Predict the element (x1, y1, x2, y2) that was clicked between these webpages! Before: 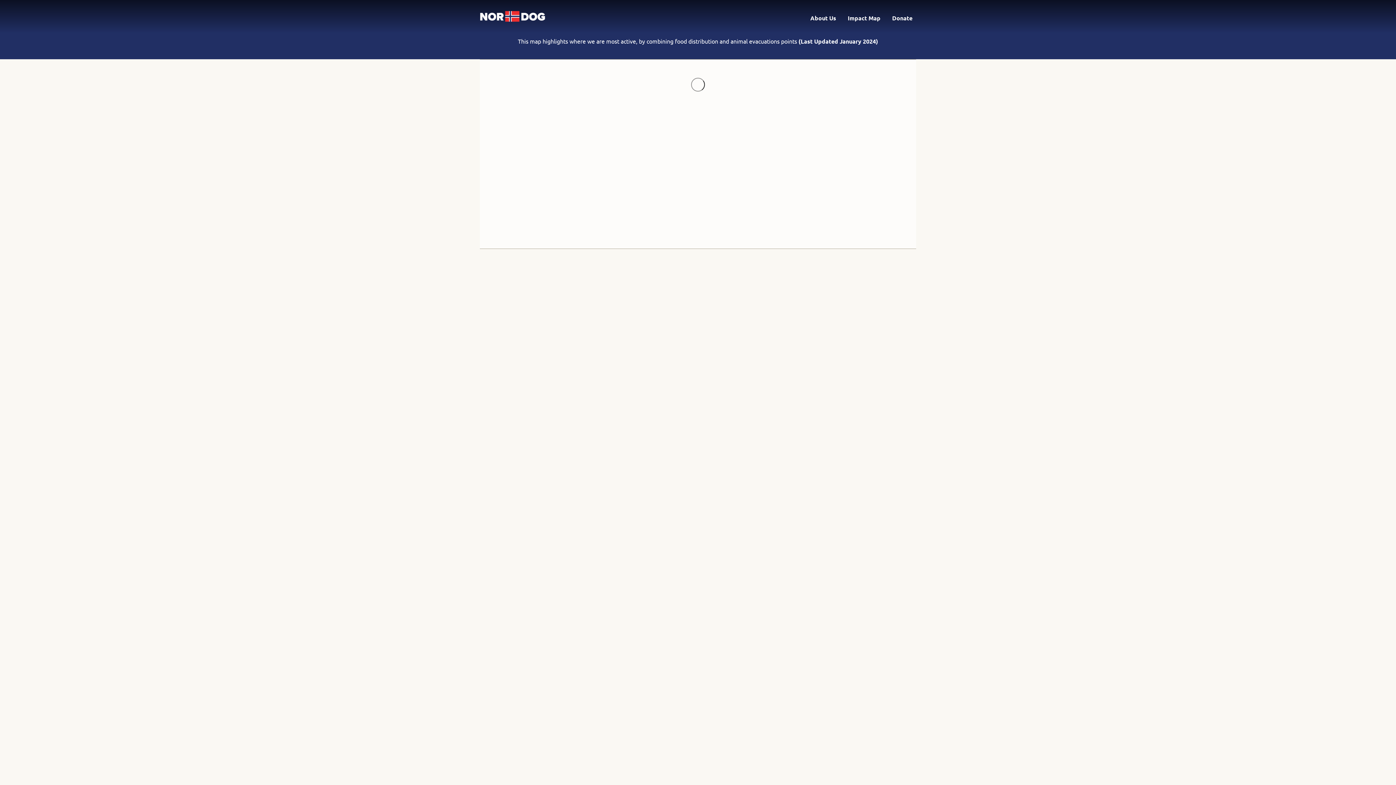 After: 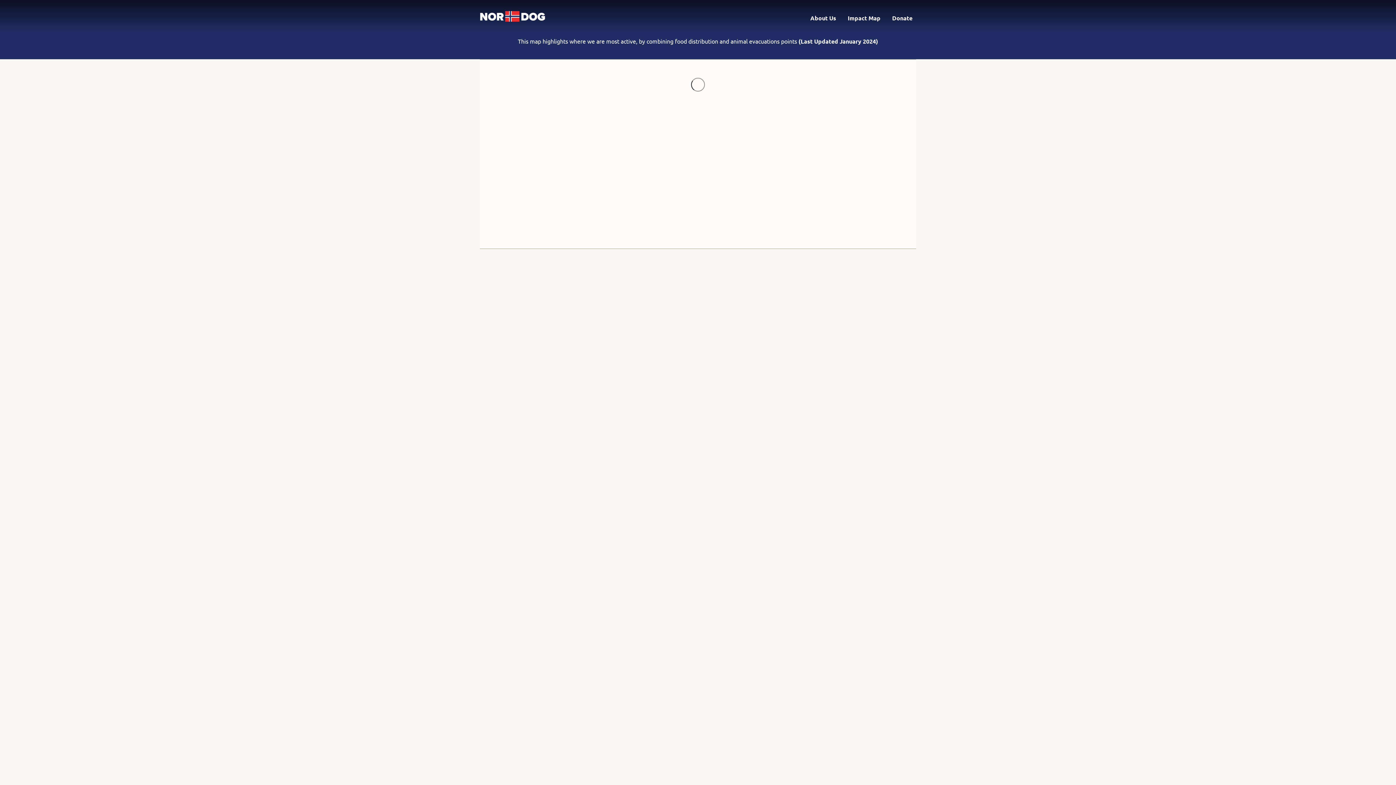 Action: label: Impact Map bbox: (842, 3, 886, 32)